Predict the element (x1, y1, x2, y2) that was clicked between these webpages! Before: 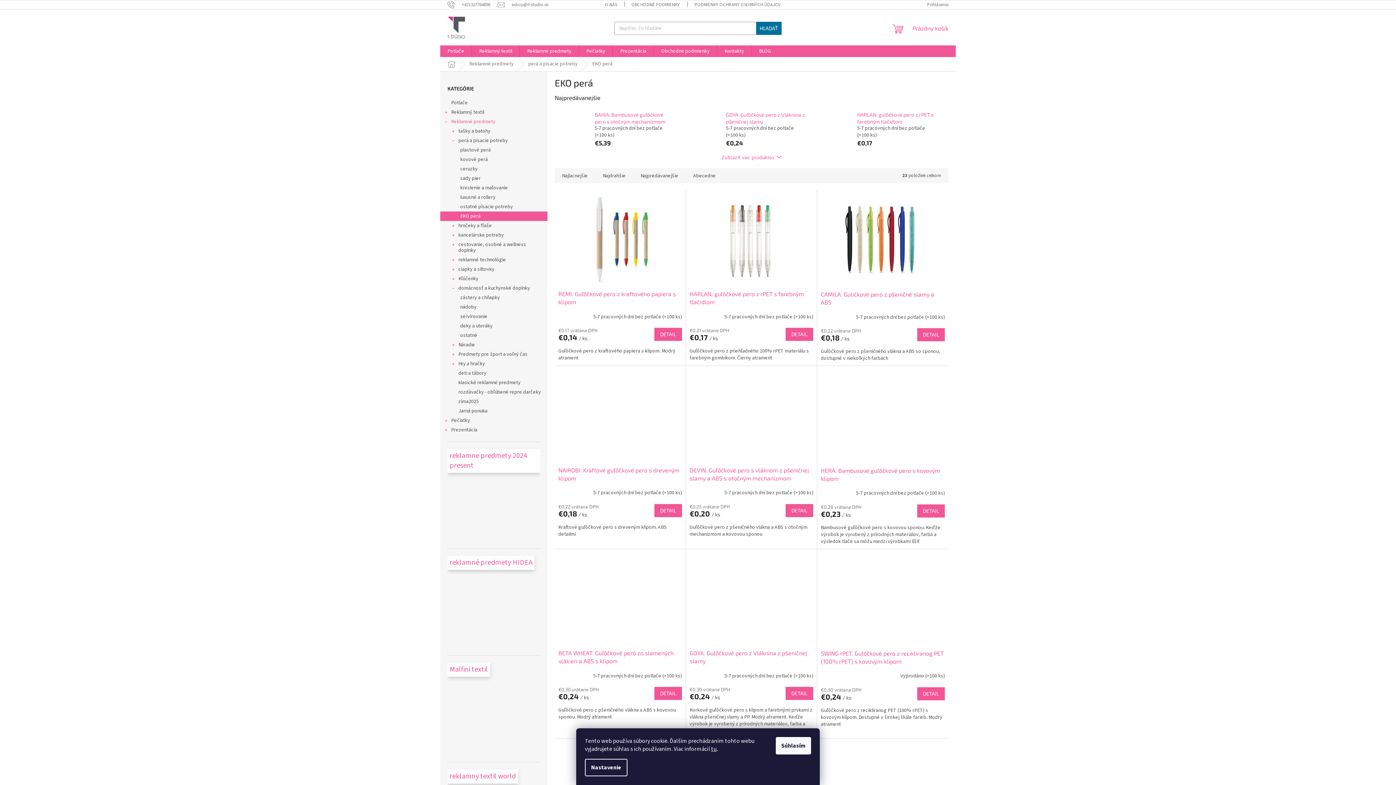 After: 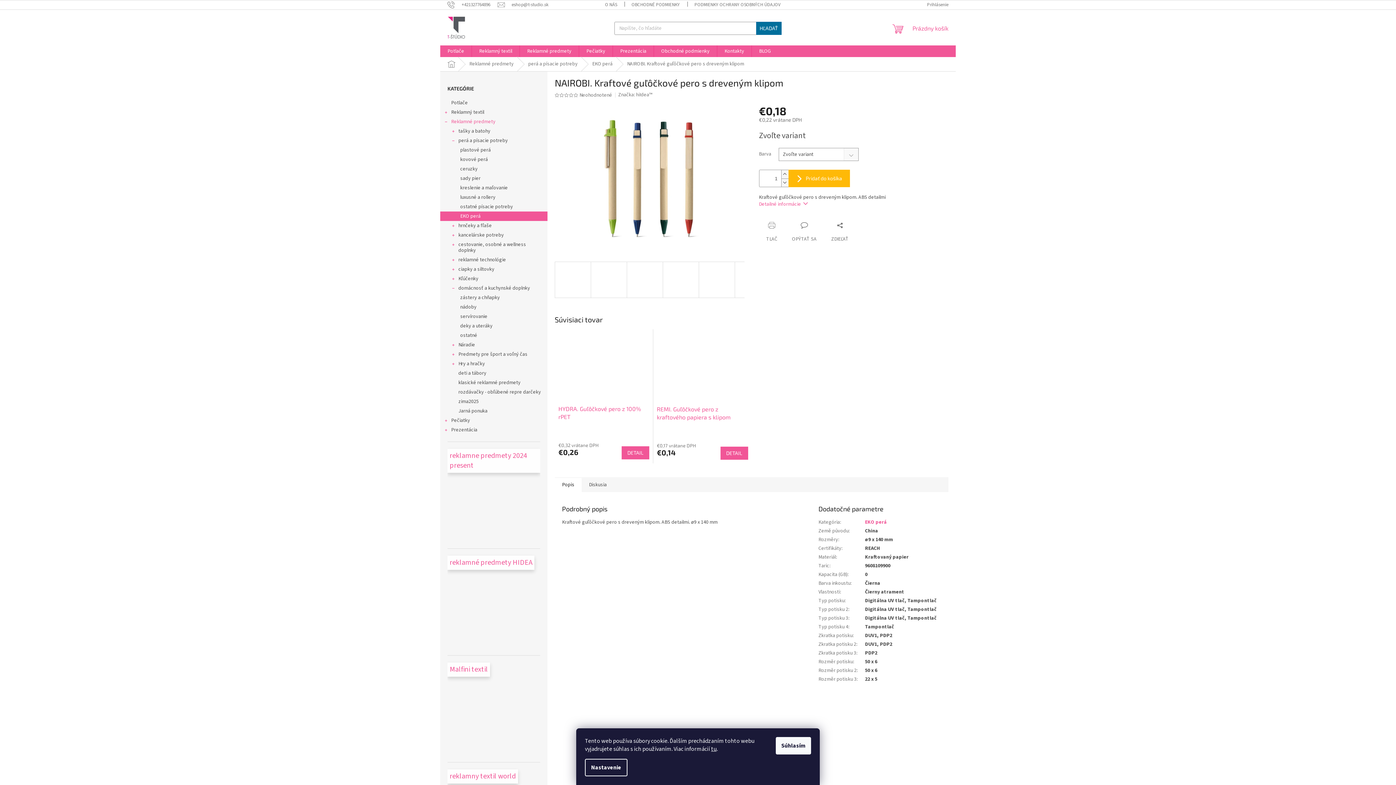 Action: bbox: (558, 466, 682, 482) label: NAIROBI. Kraftové guľôčkové pero s dreveným klipom